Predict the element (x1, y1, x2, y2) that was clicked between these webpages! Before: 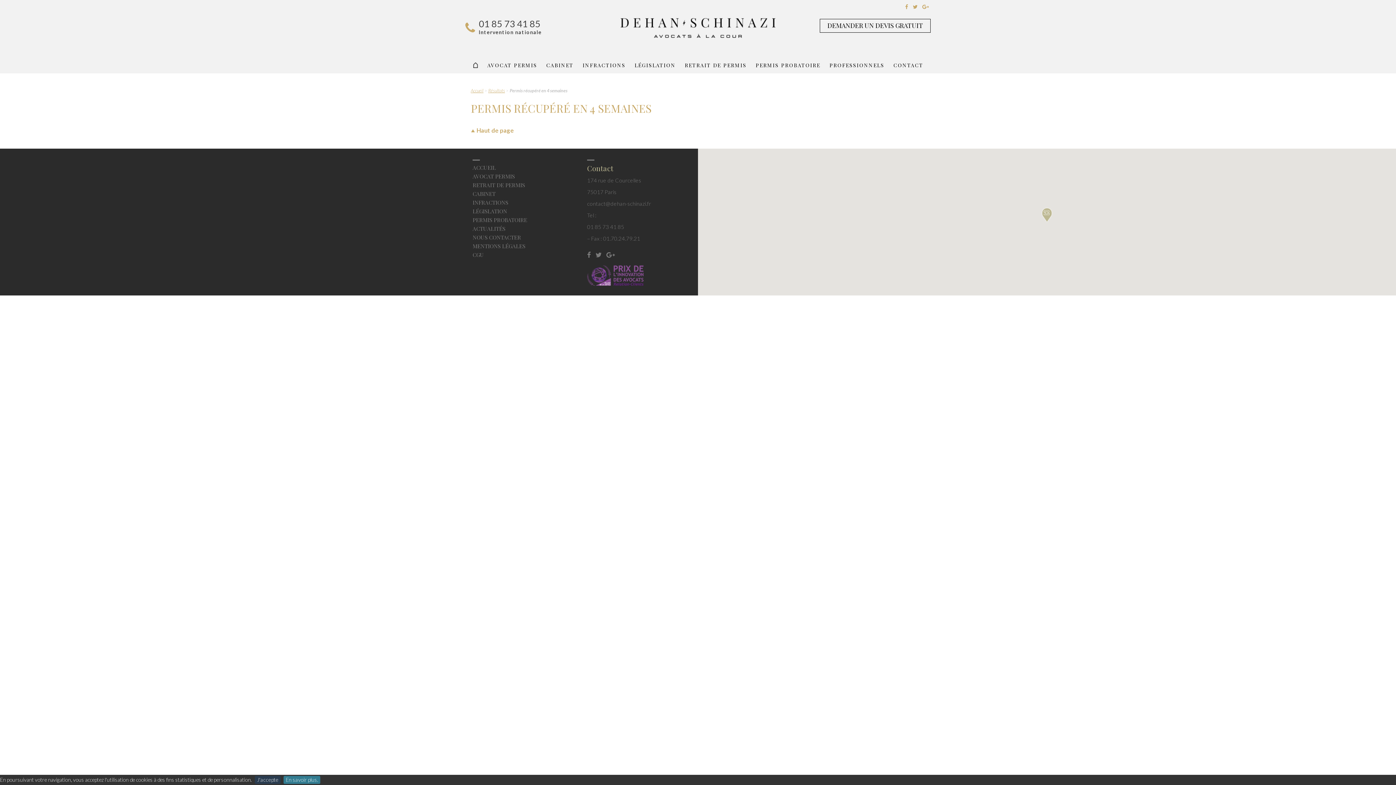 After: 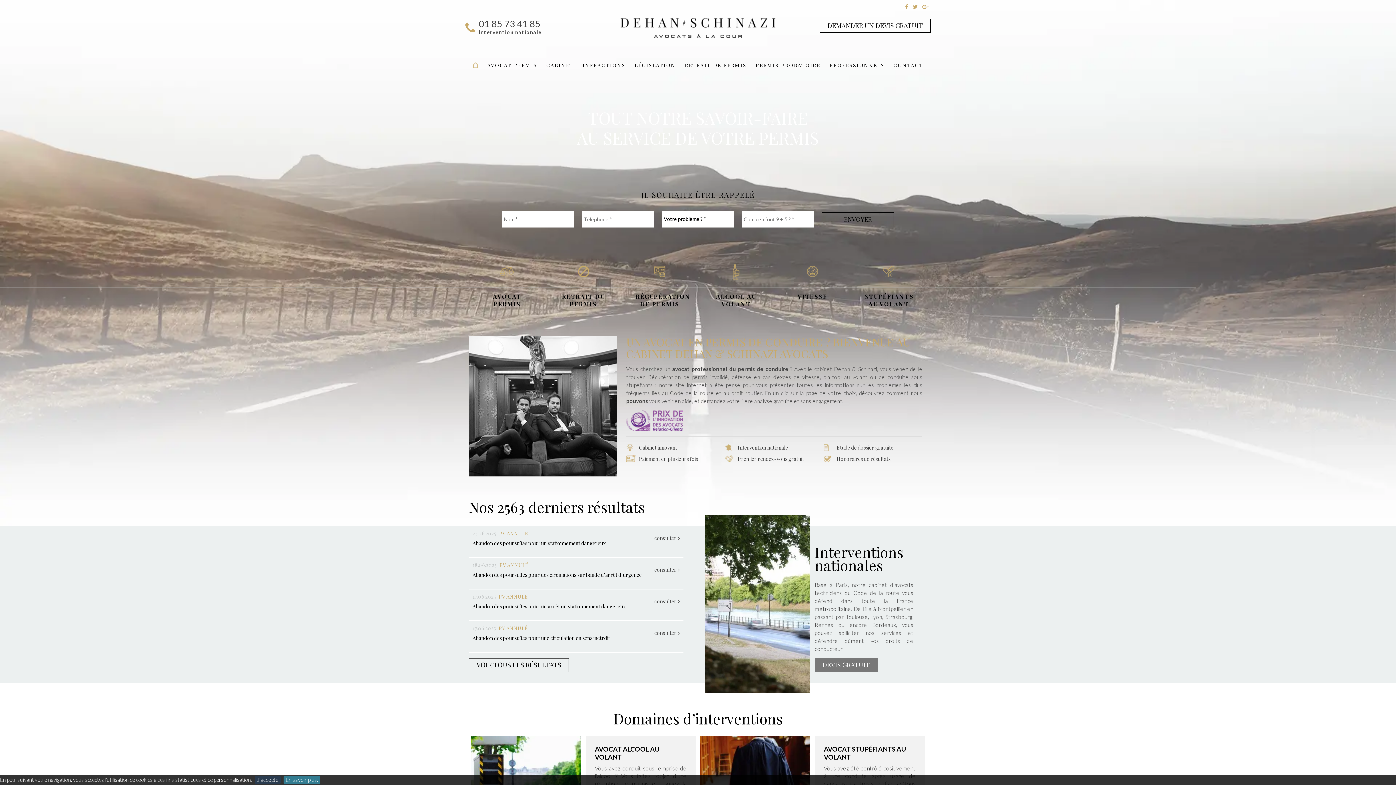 Action: bbox: (620, 18, 775, 38)